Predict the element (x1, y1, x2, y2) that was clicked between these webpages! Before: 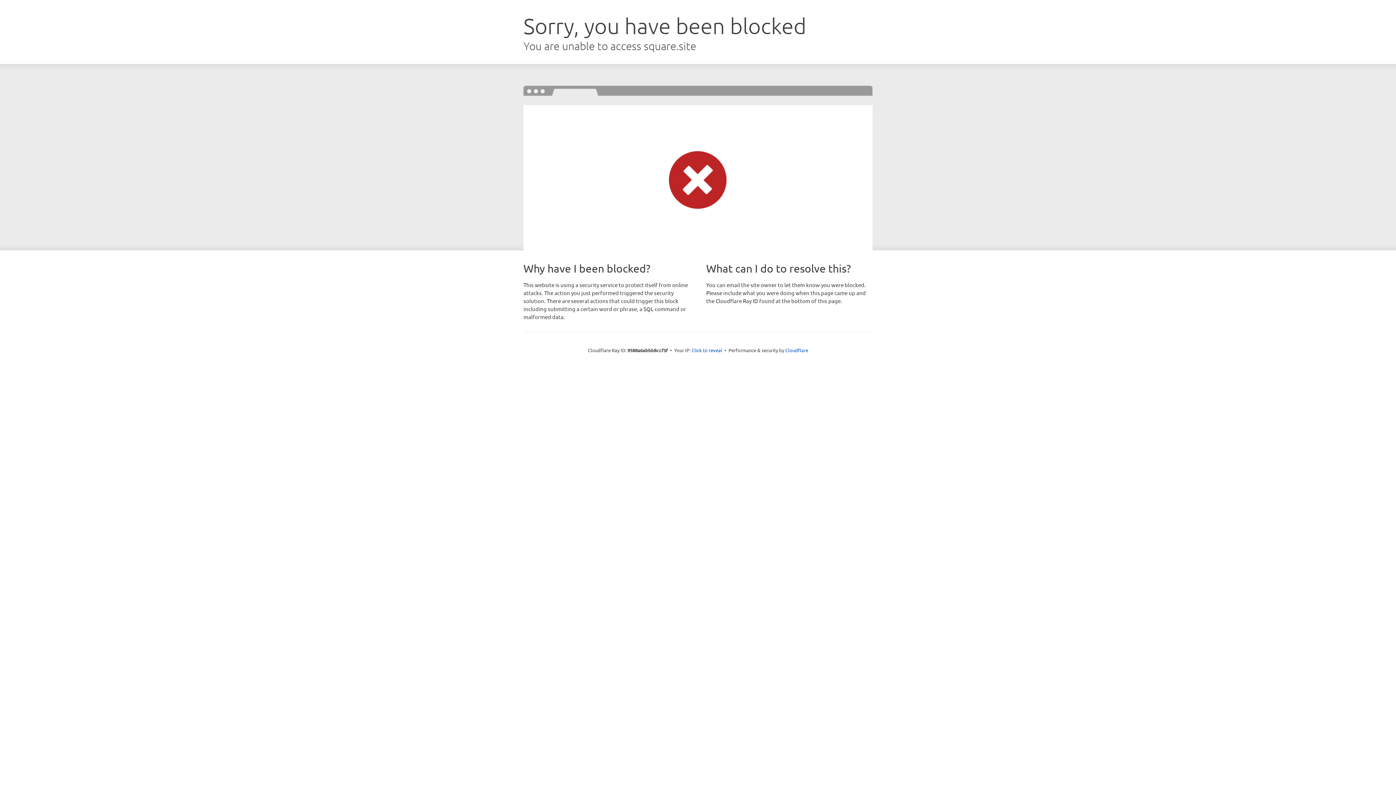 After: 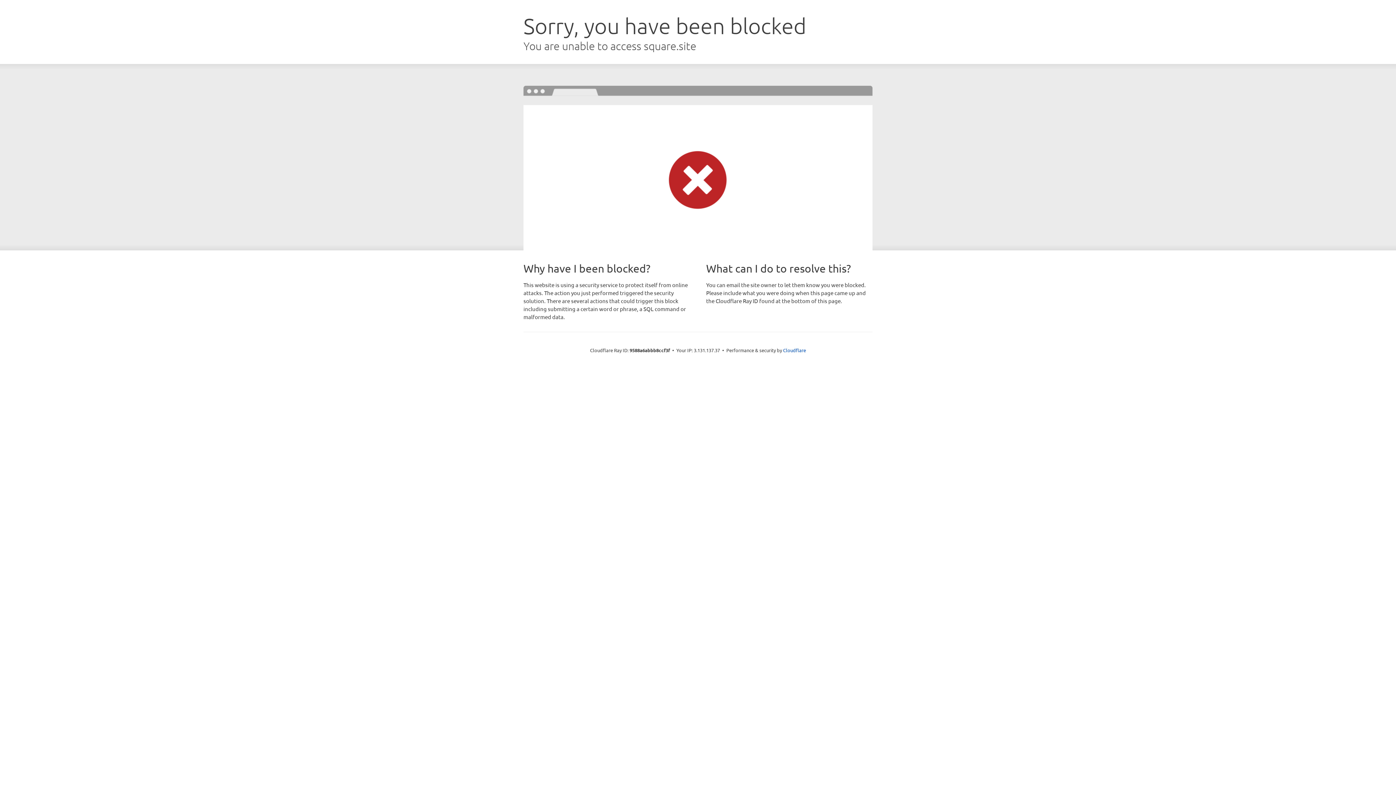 Action: label: Click to reveal bbox: (691, 346, 722, 353)